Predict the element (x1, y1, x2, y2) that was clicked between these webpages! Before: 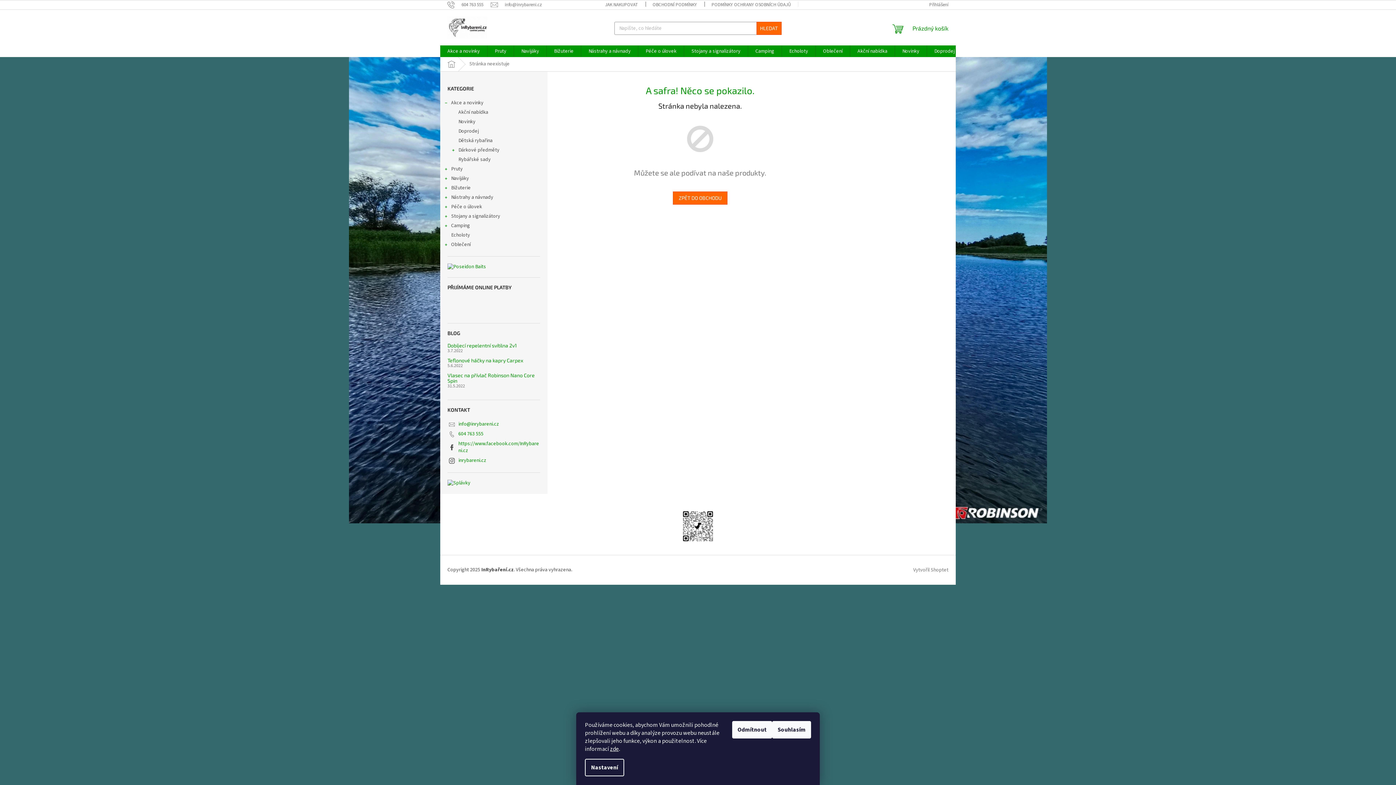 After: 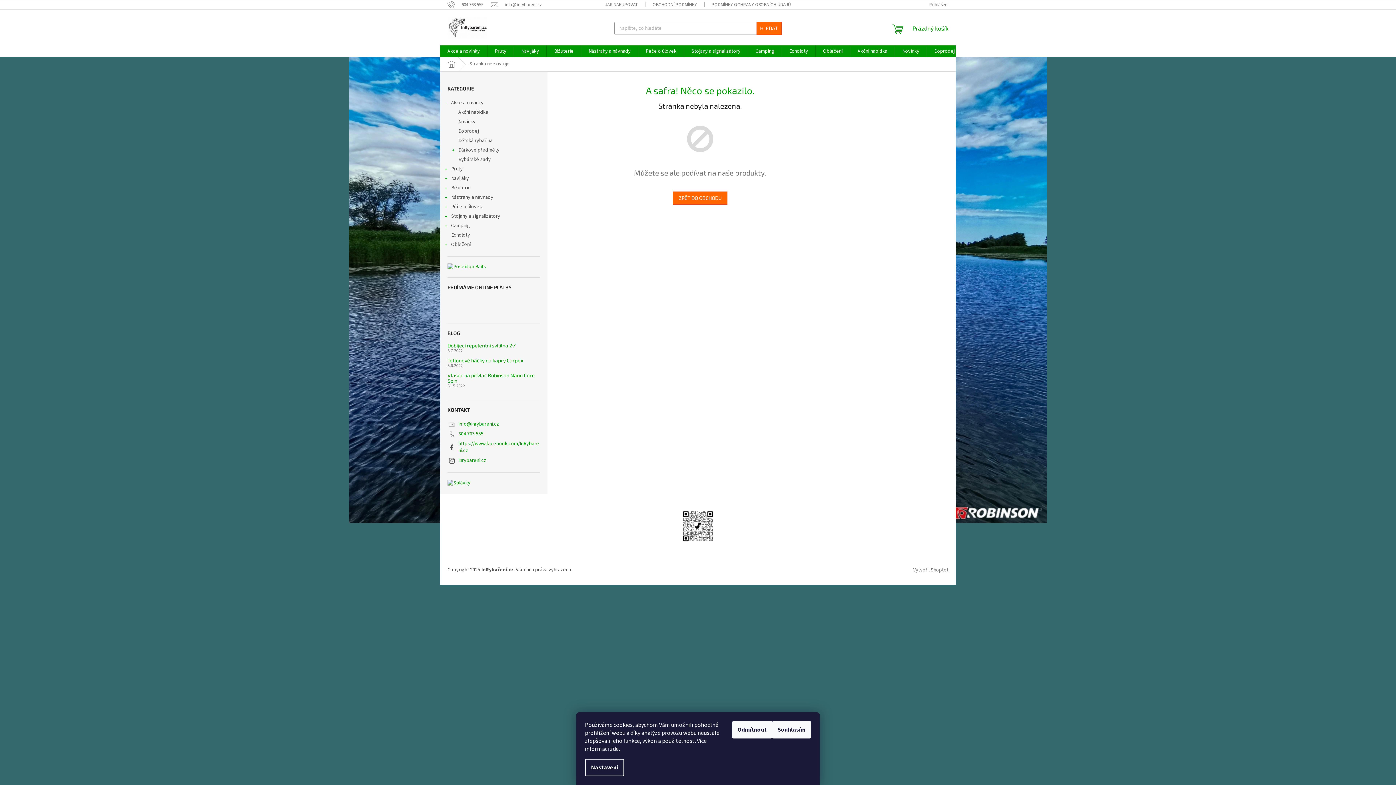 Action: label: zde bbox: (610, 745, 618, 753)